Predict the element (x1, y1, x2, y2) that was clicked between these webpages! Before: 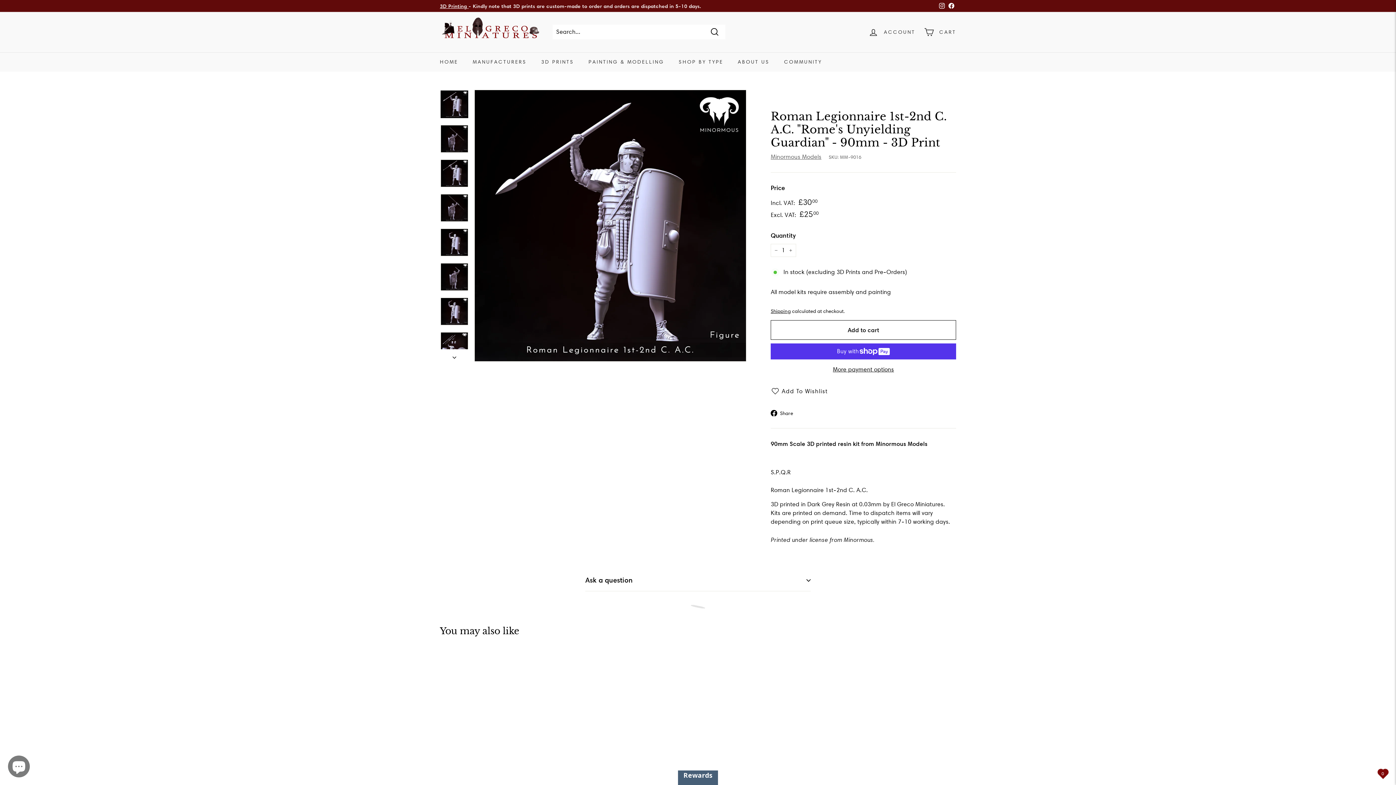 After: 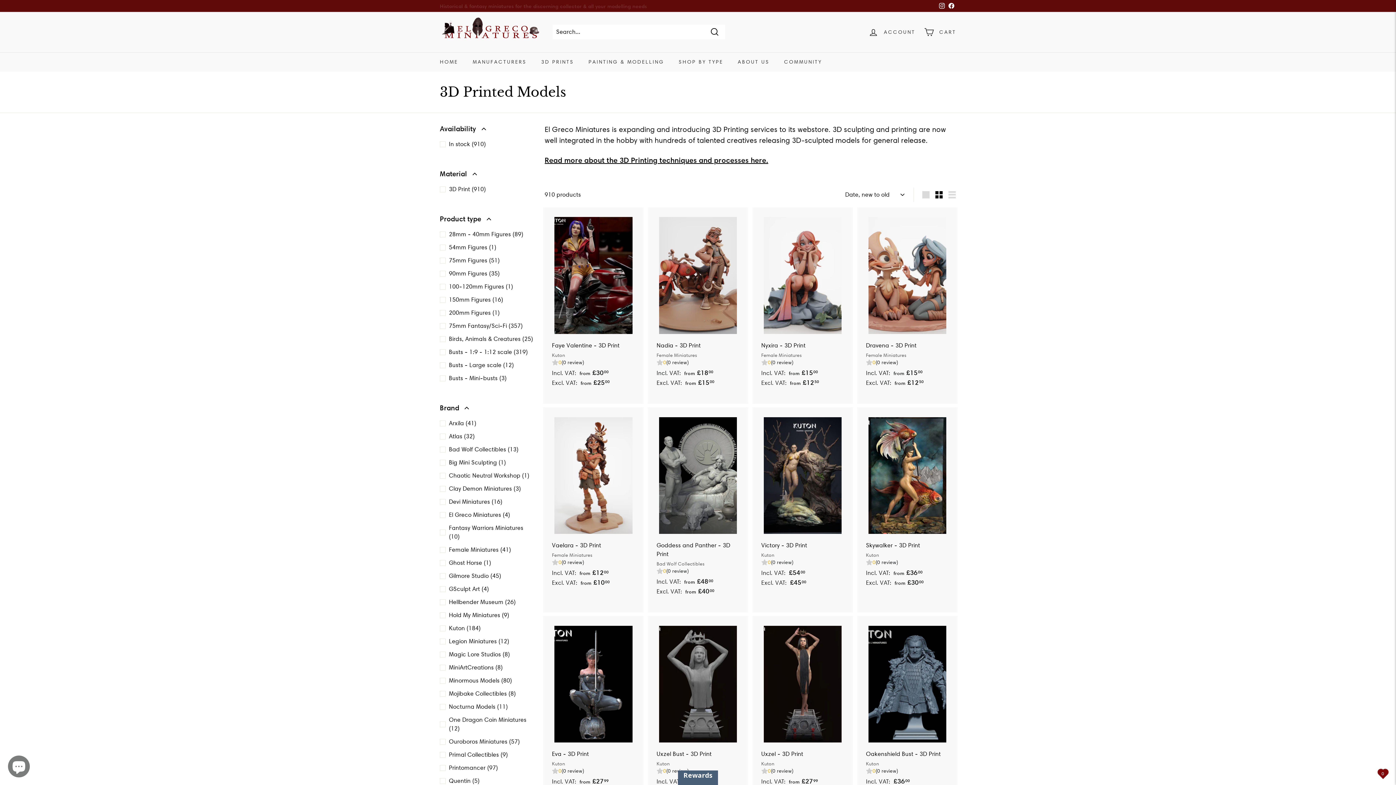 Action: label: 3D Printing  bbox: (440, 2, 468, 9)